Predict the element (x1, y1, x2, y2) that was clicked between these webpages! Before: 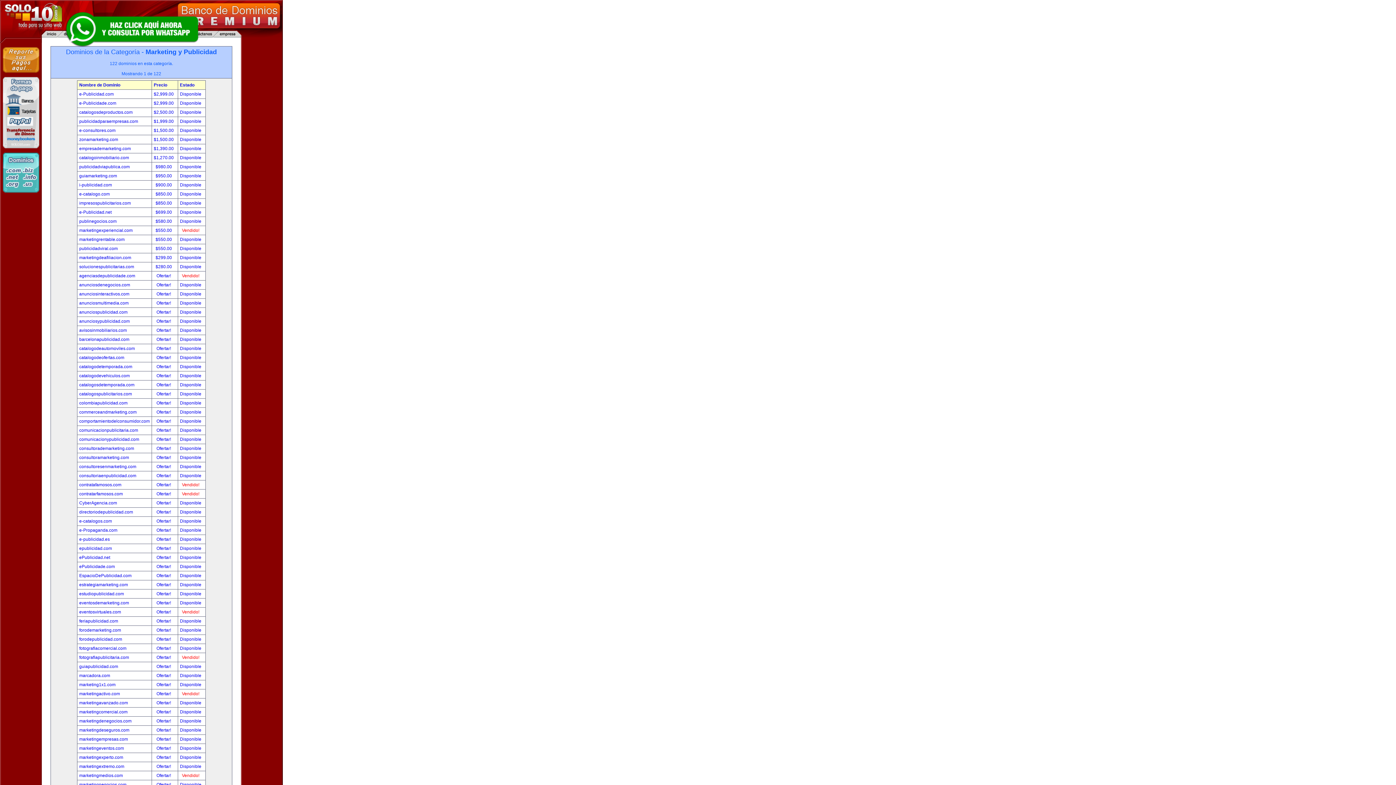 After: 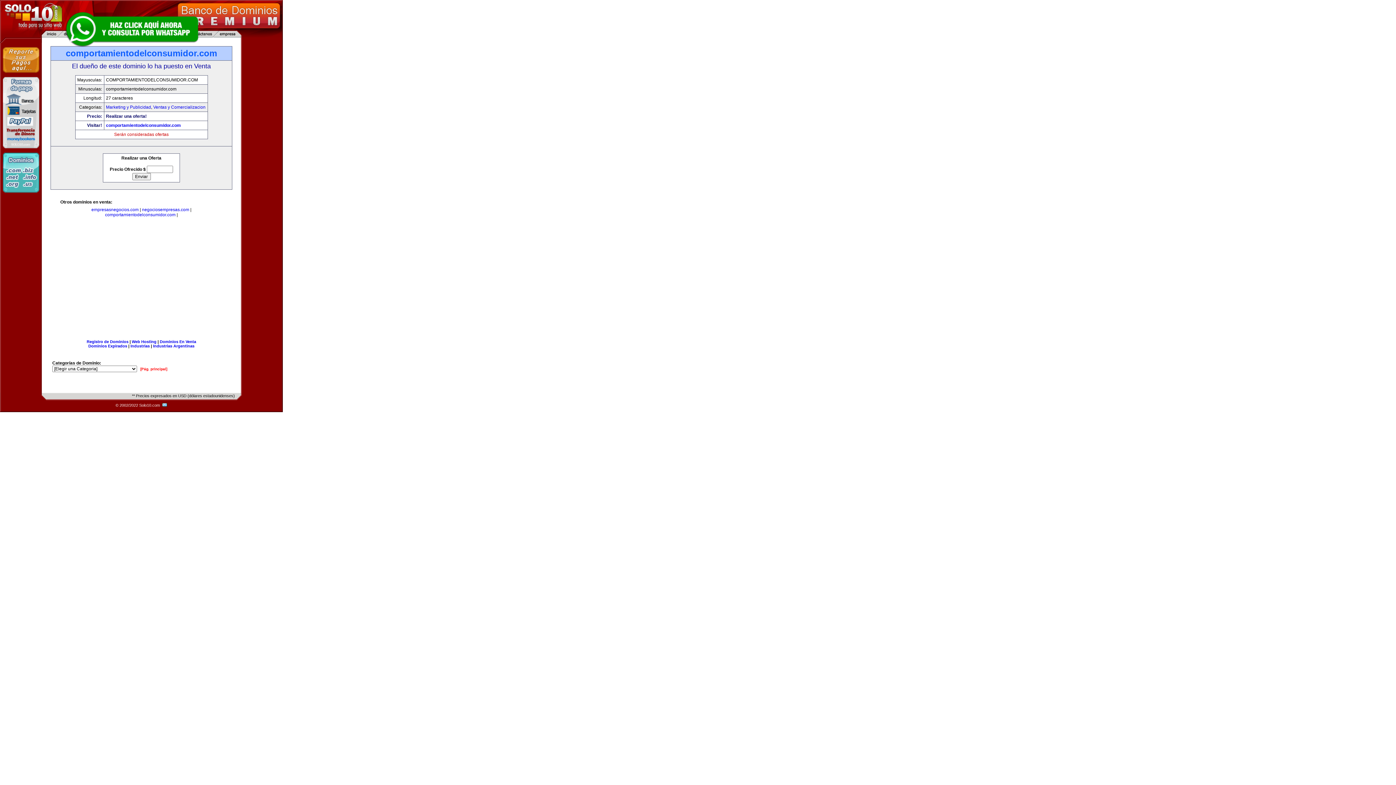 Action: label: Ofertar!  bbox: (156, 418, 172, 424)